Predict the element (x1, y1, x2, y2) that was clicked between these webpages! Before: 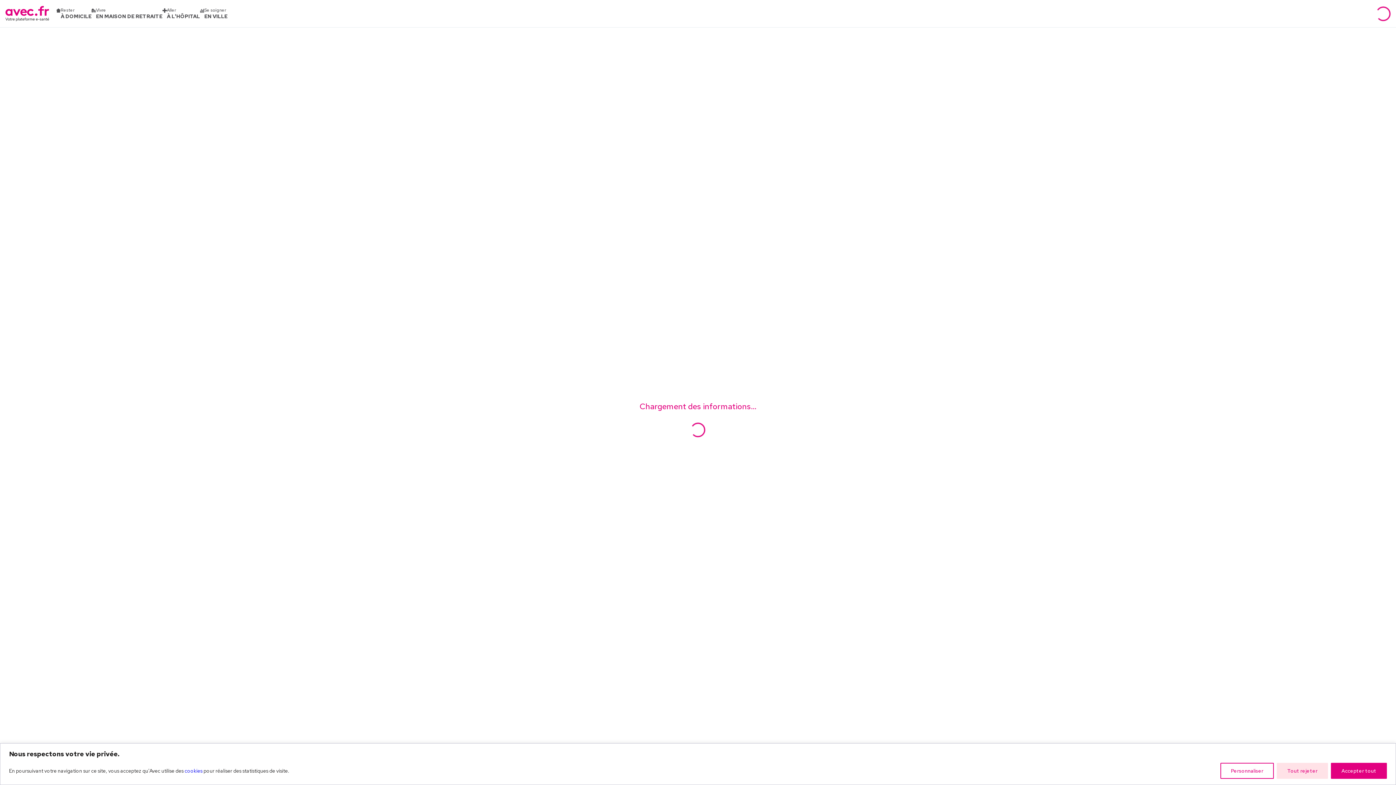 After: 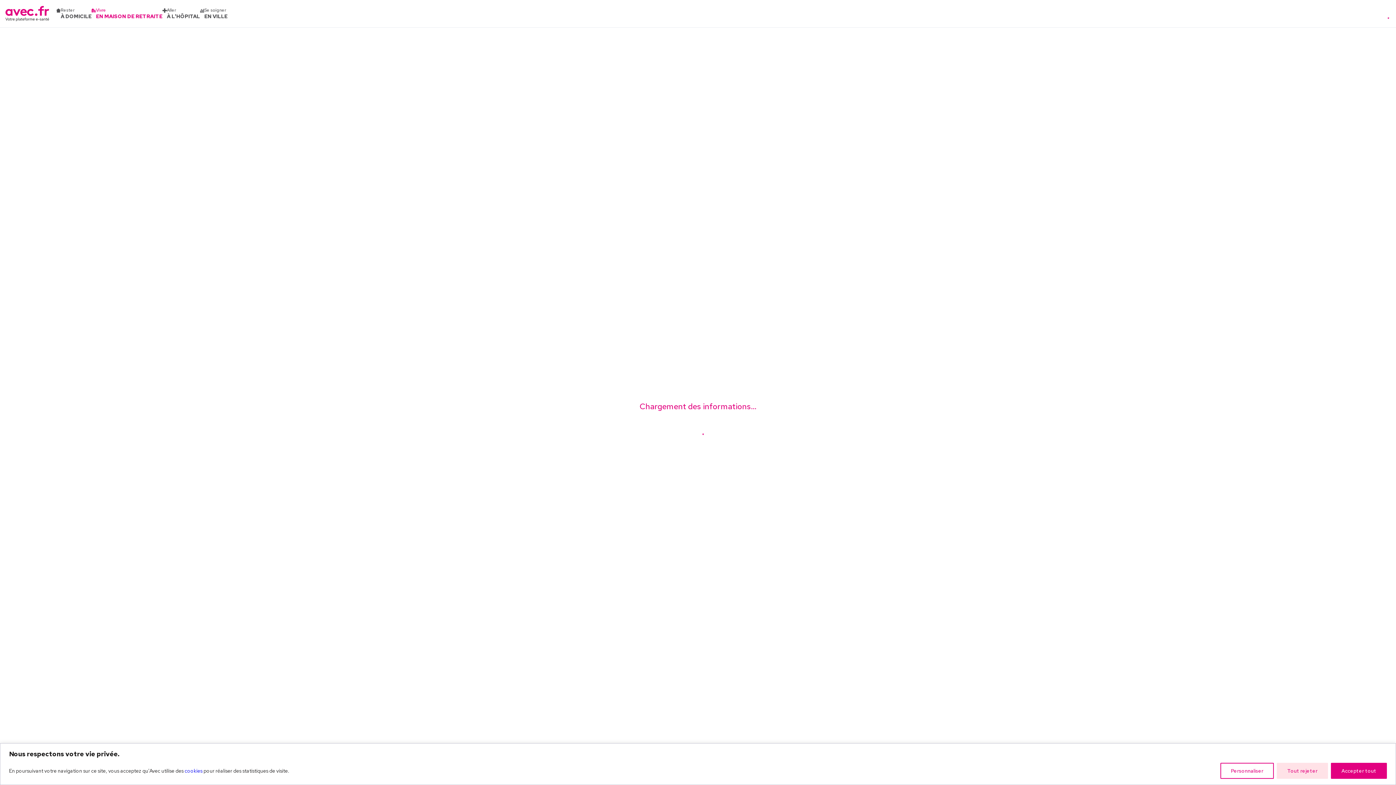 Action: label: Vivre
EN MAISON DE RETRAITE bbox: (91, 7, 162, 19)